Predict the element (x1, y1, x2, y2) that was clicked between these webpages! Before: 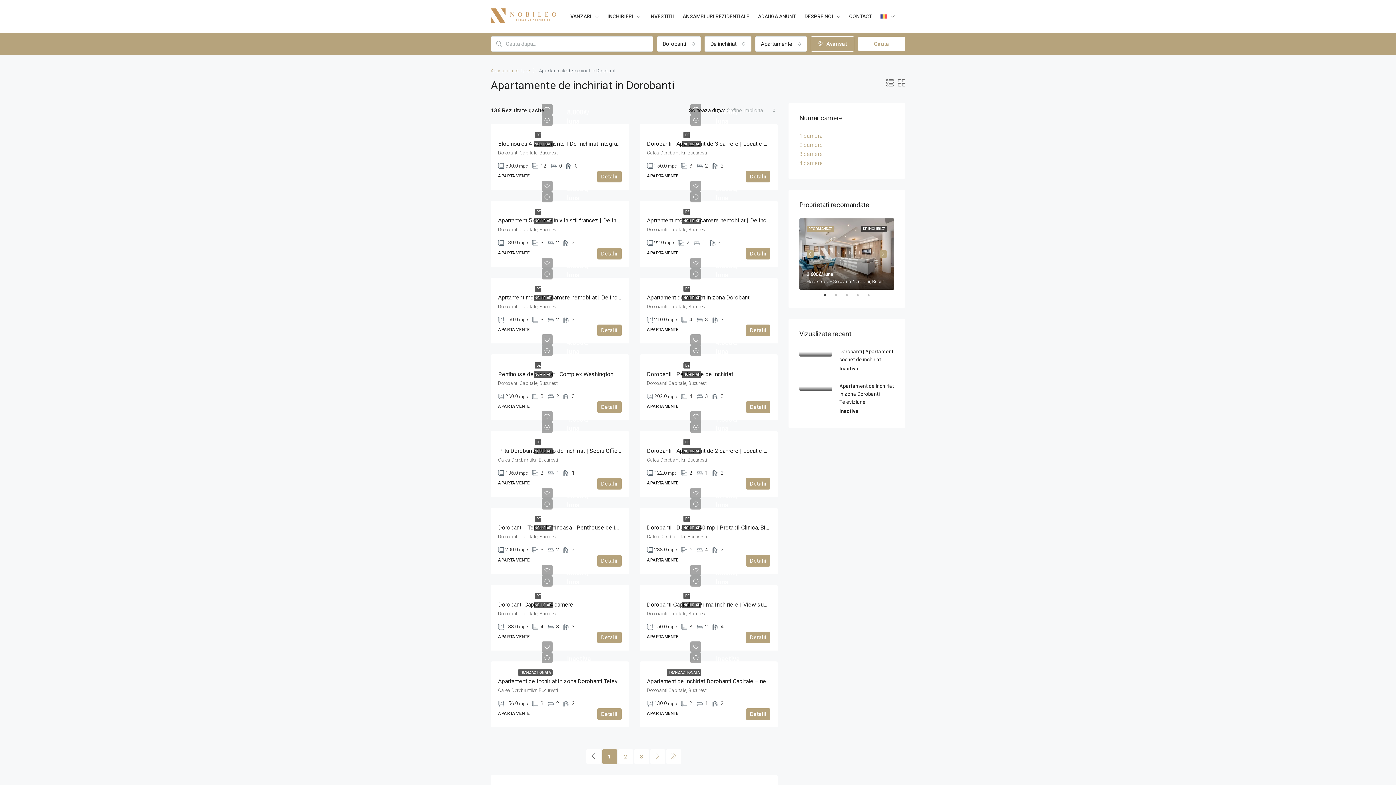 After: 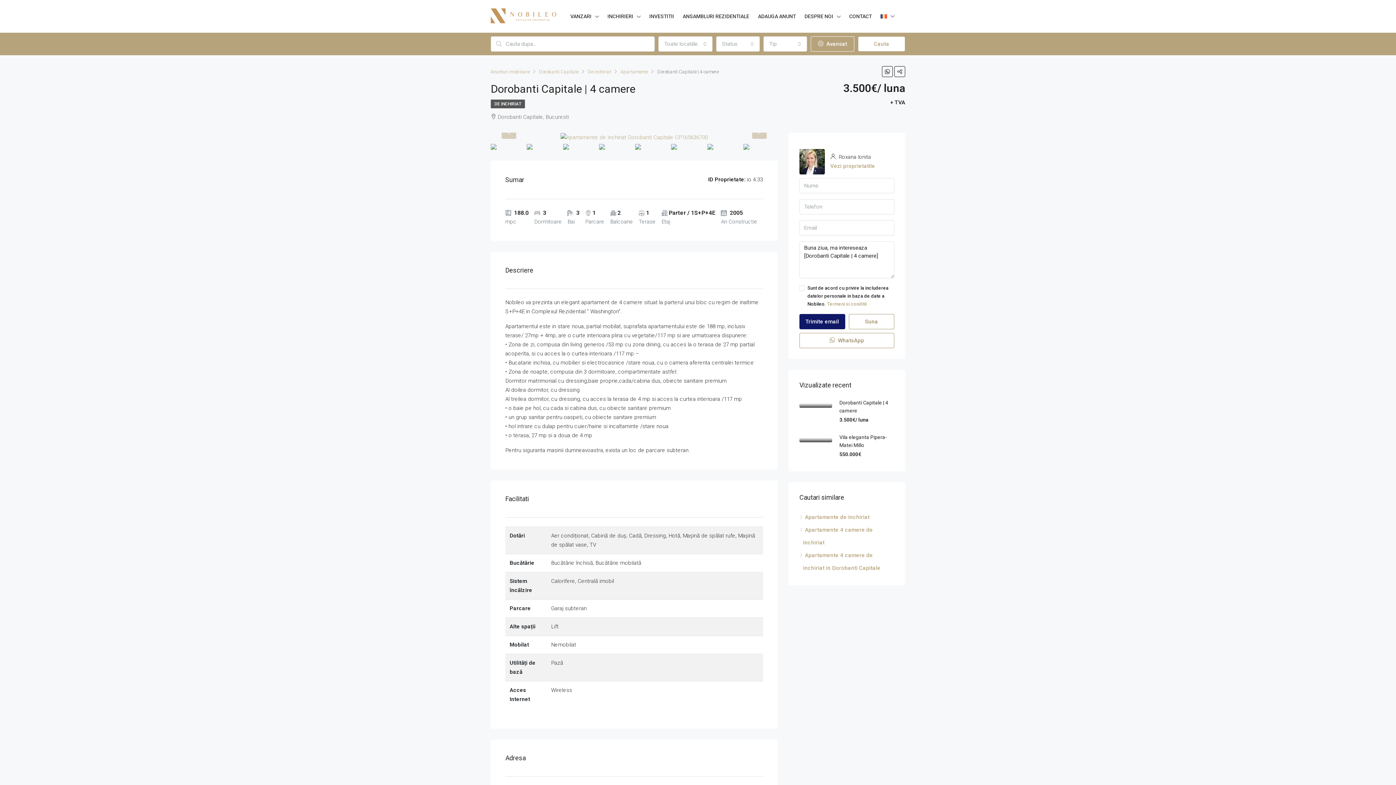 Action: label: Detalii bbox: (597, 632, 621, 643)